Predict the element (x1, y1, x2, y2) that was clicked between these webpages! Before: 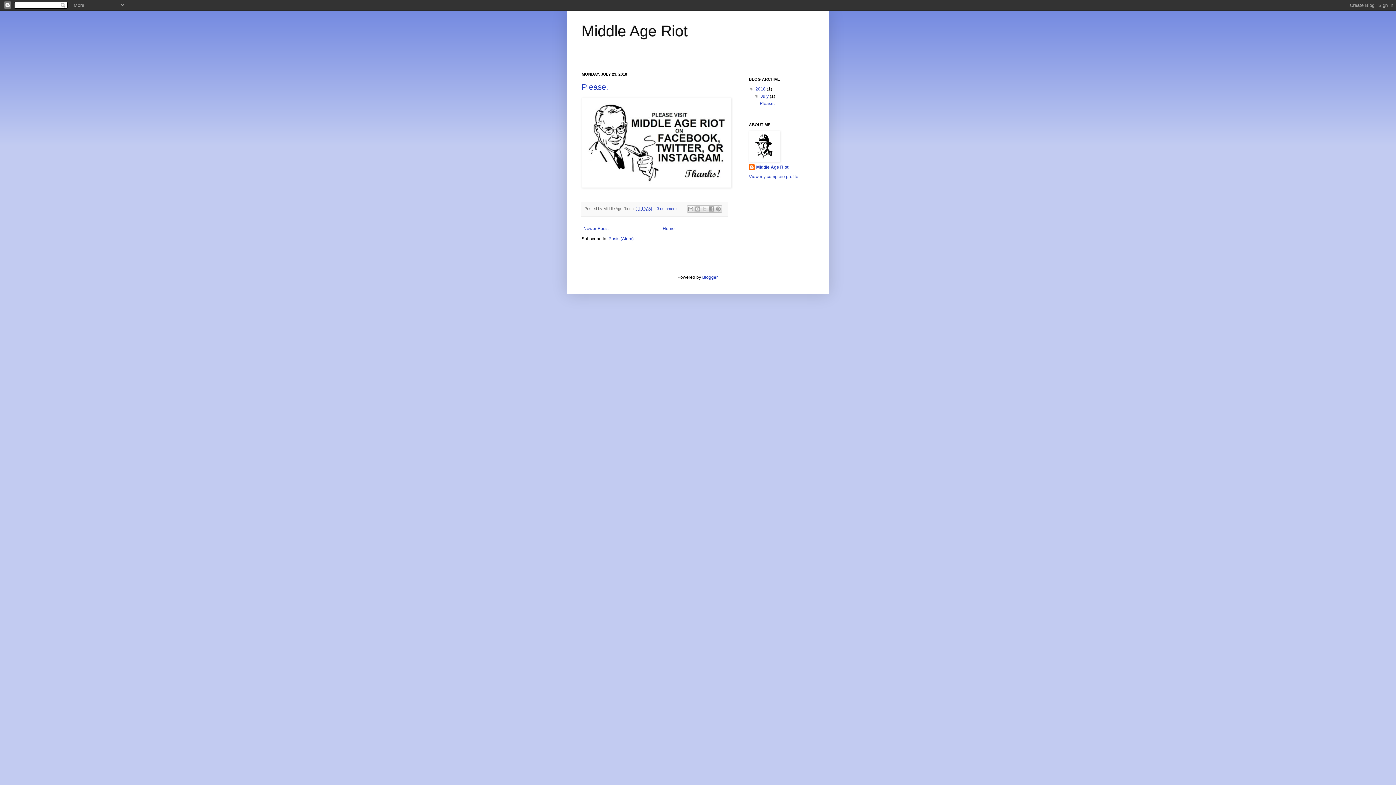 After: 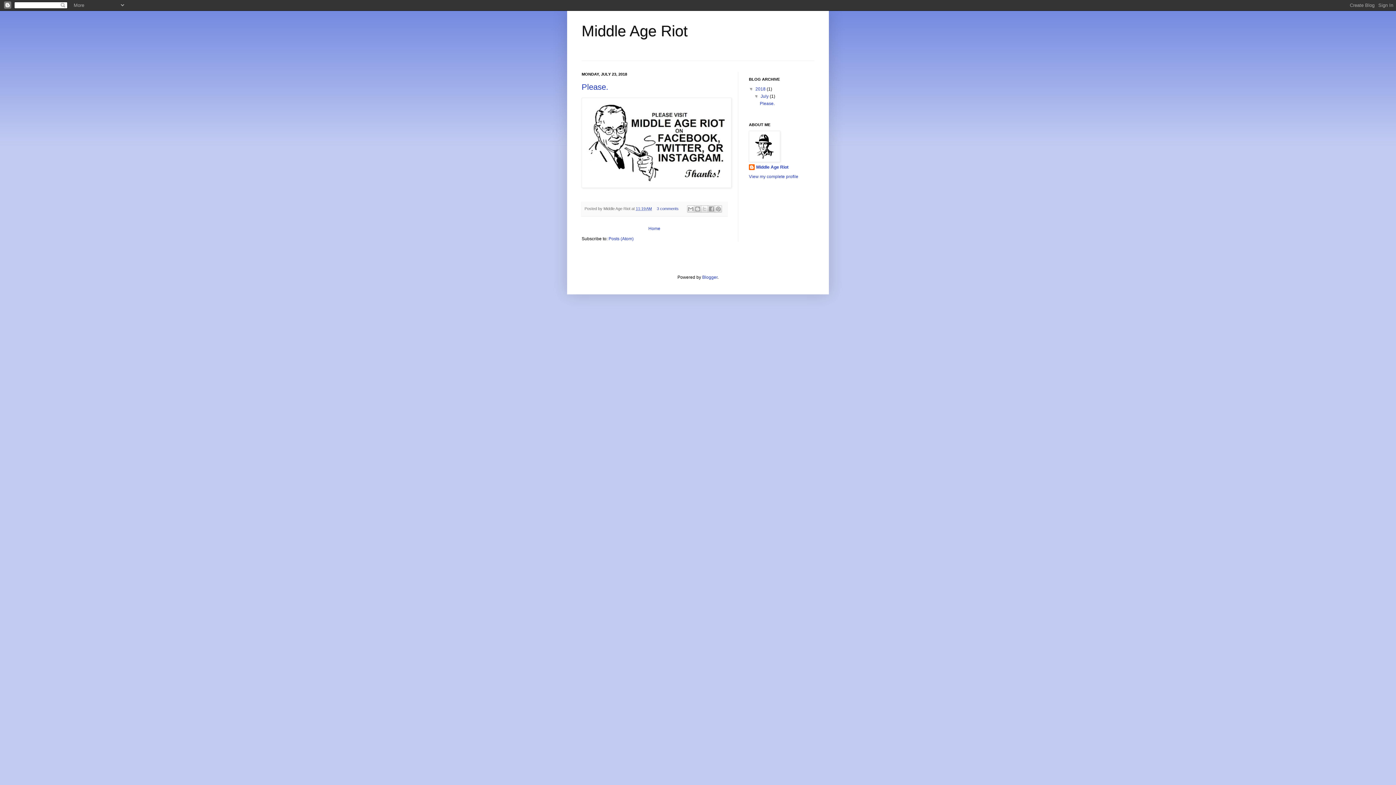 Action: label: Newer Posts bbox: (581, 224, 610, 233)